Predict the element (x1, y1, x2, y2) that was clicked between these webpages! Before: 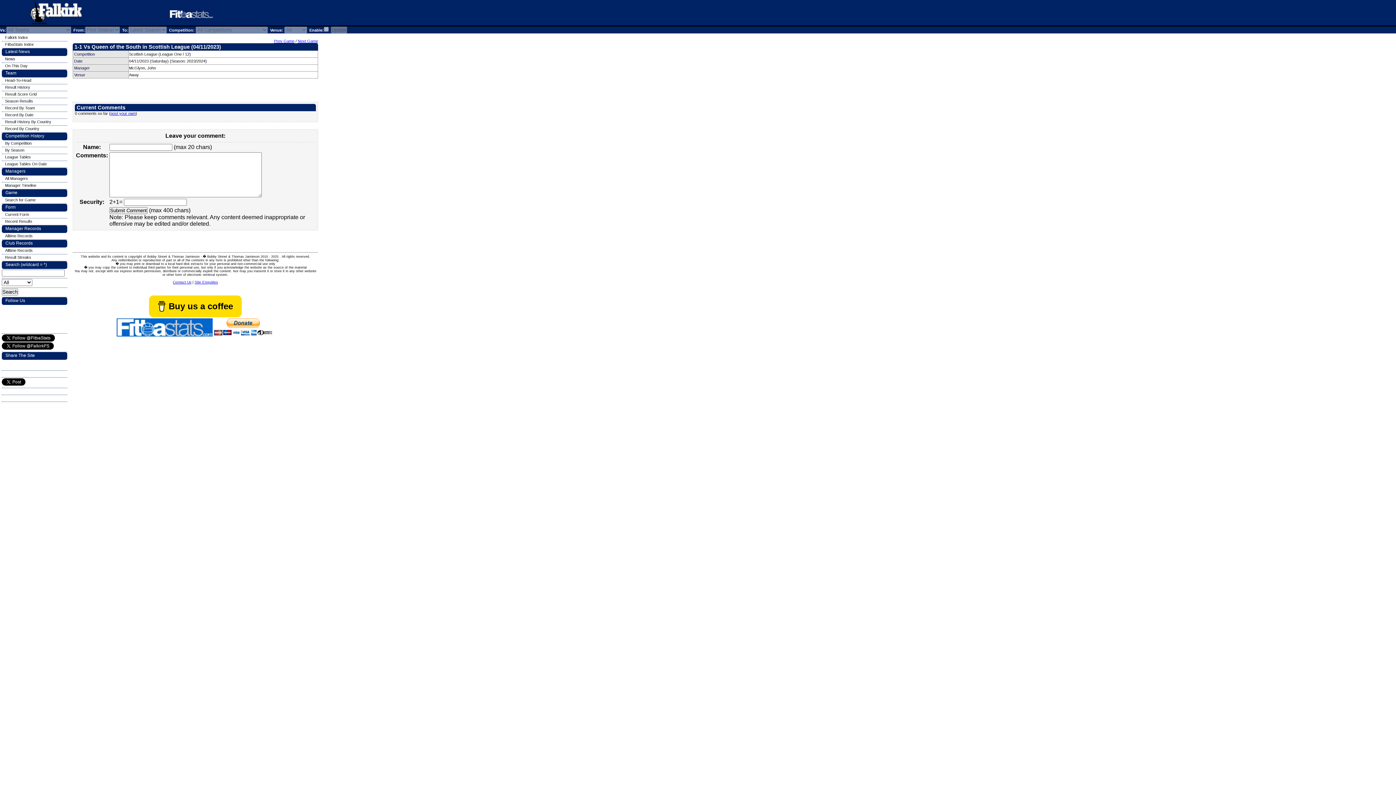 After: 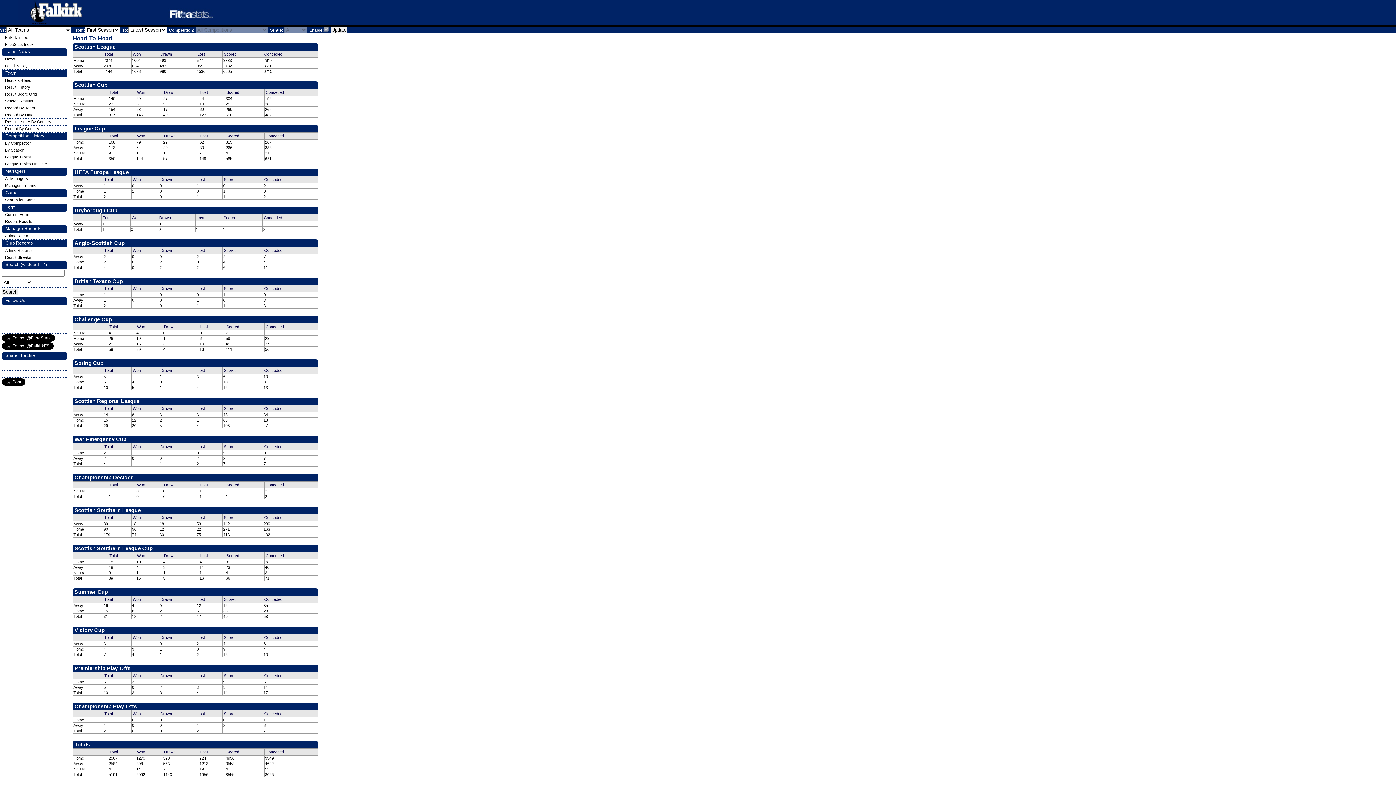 Action: label: Head-To-Head bbox: (1, 78, 31, 82)